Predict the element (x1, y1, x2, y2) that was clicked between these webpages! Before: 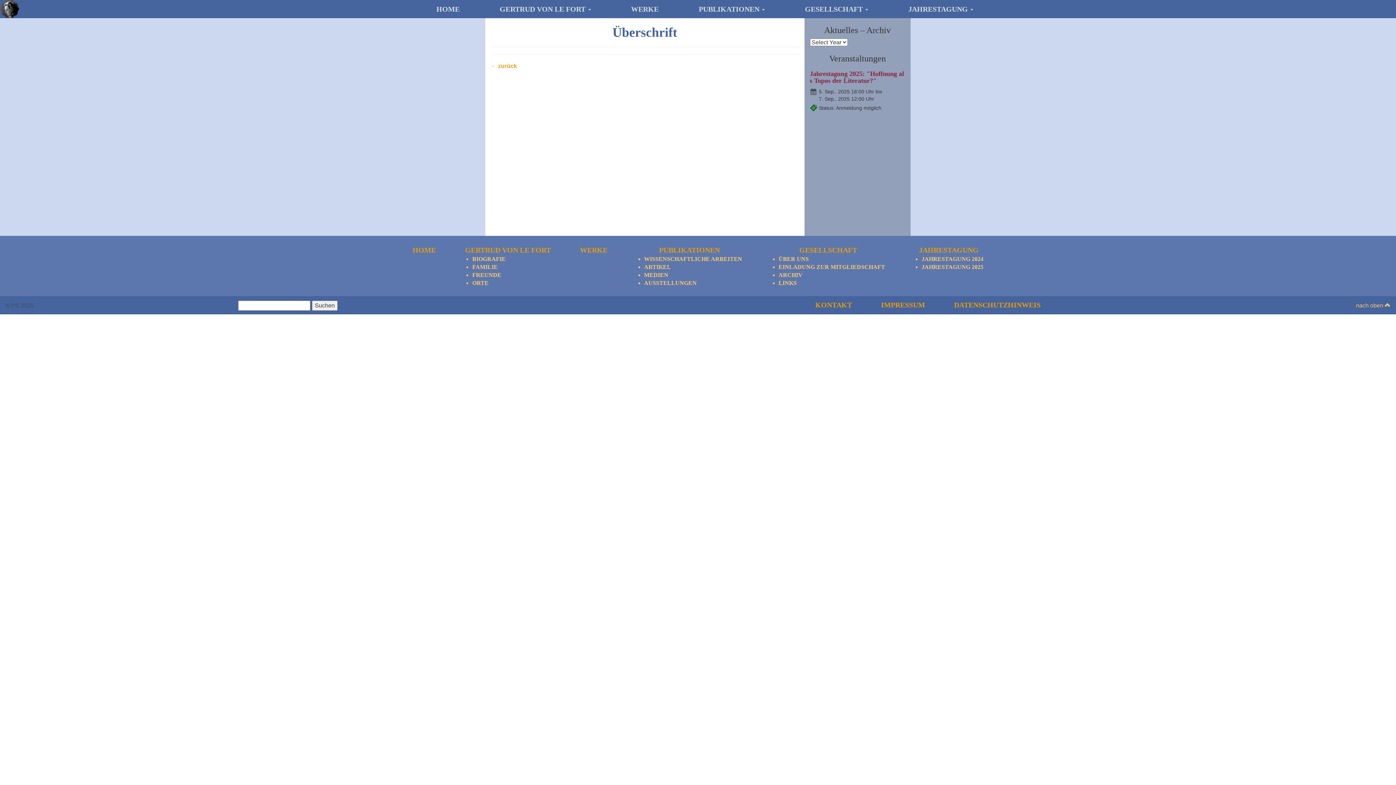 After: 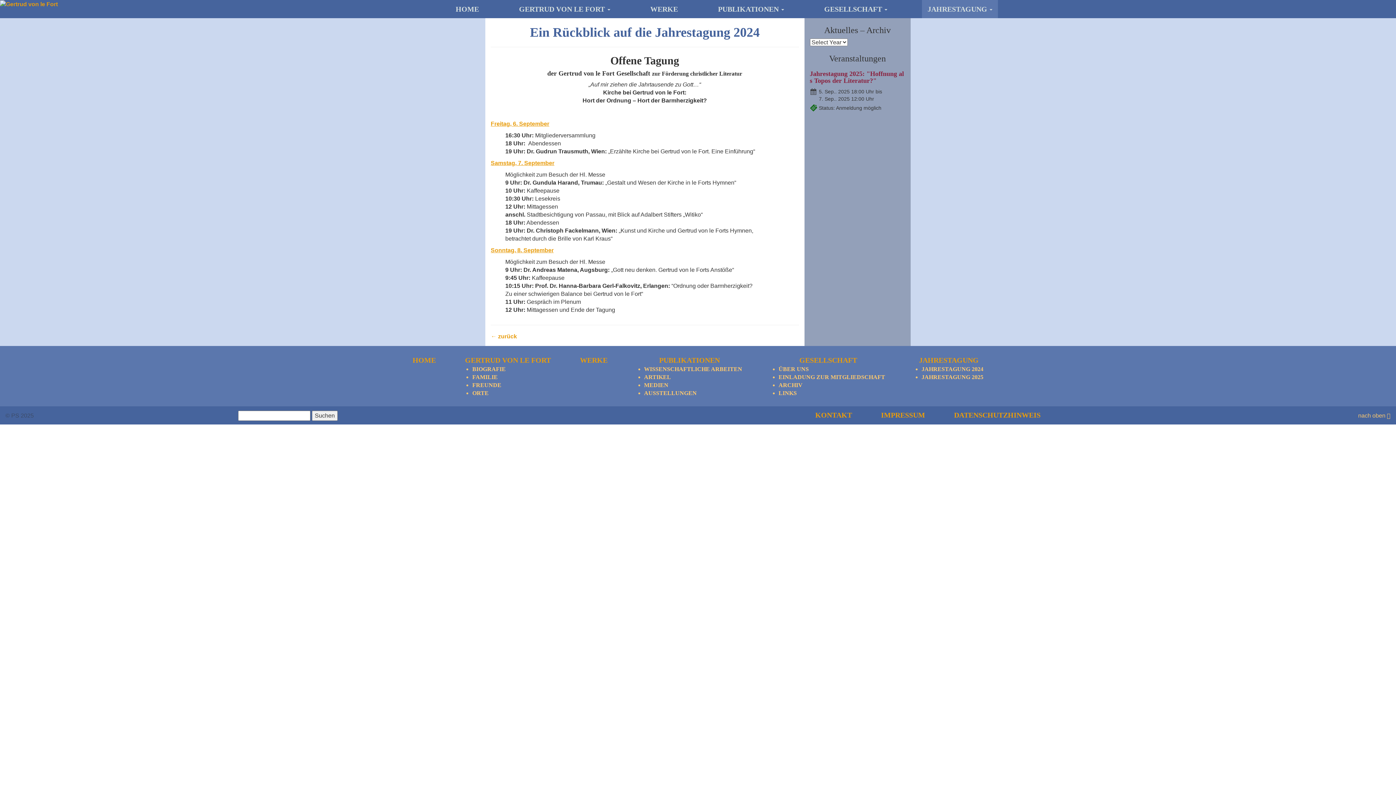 Action: label: JAHRESTAGUNG 2024 bbox: (921, 256, 983, 262)